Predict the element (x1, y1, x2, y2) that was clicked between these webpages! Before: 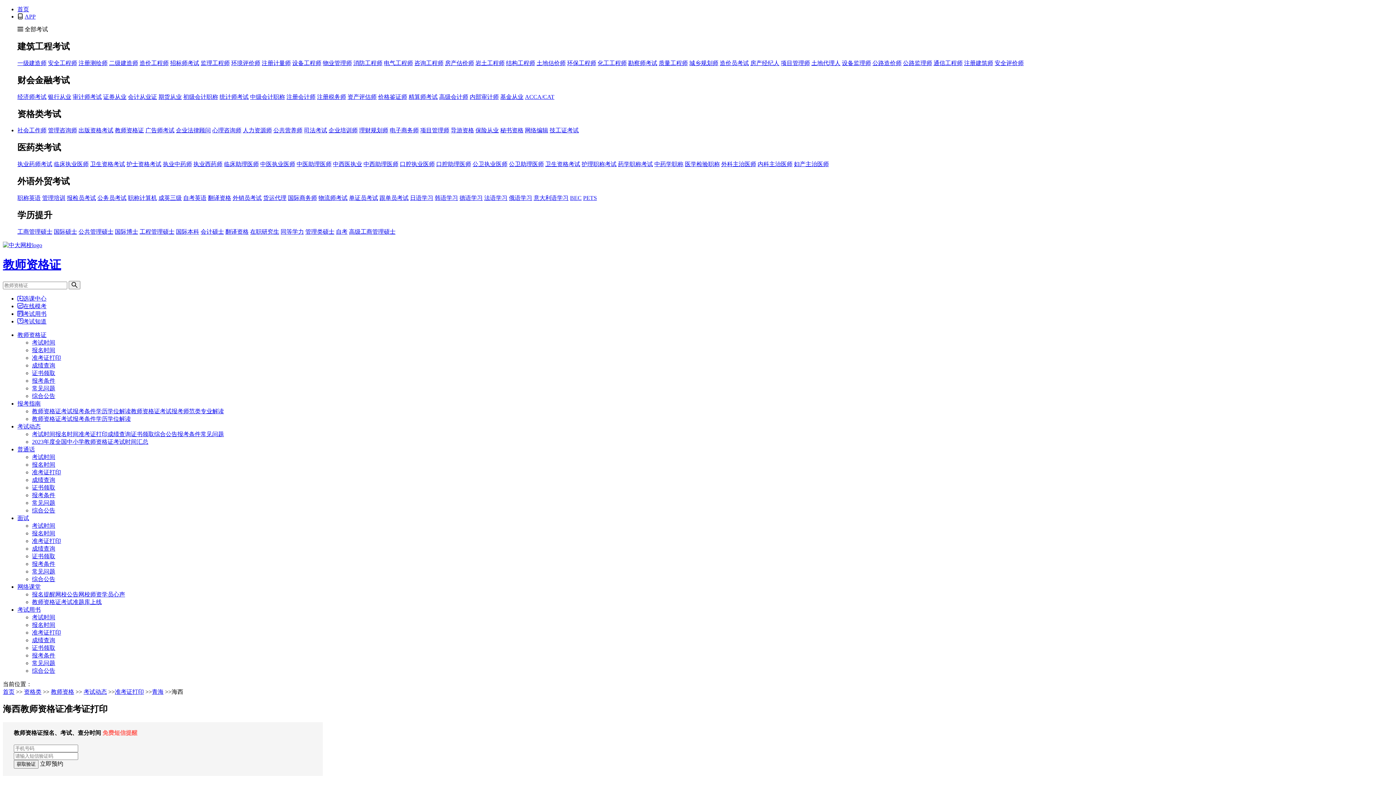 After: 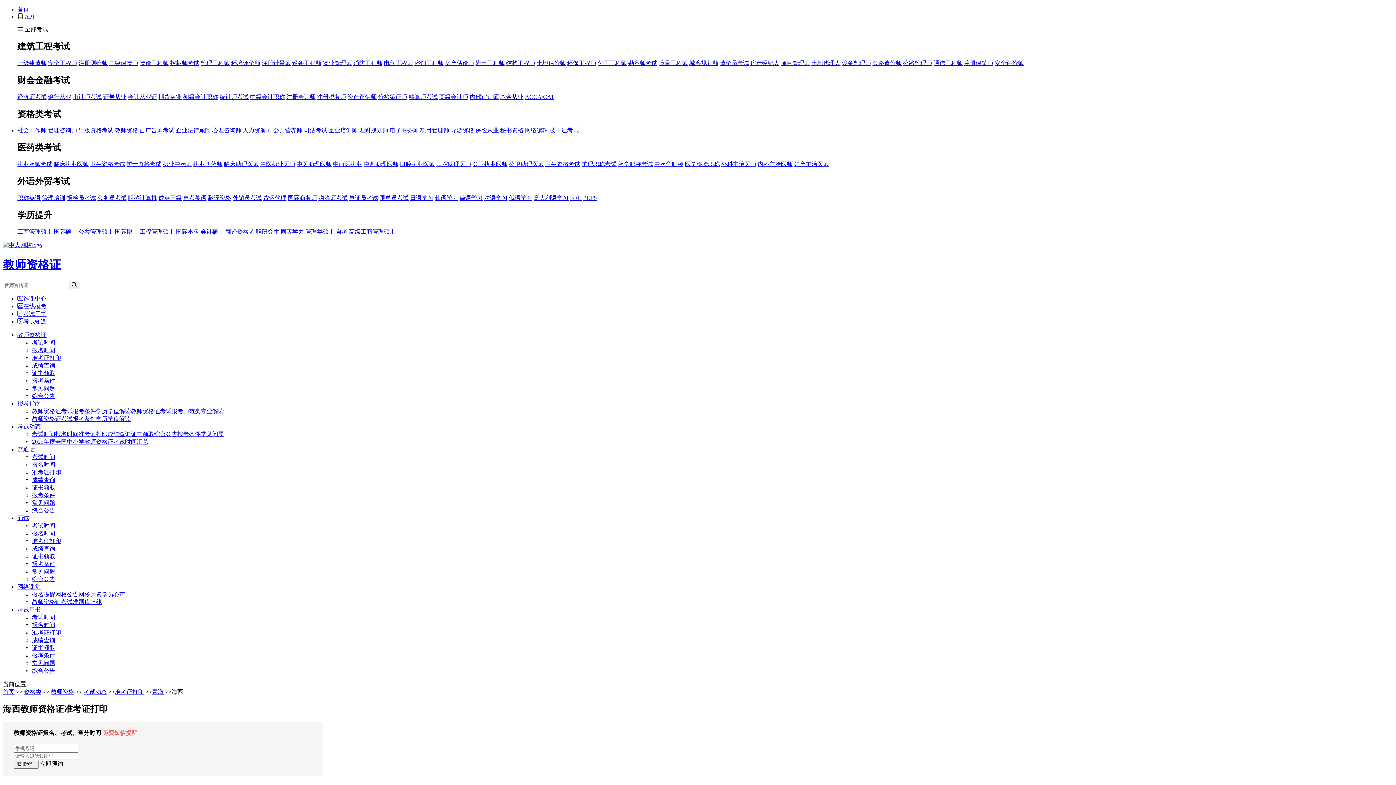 Action: label: 技工证考试 bbox: (549, 127, 578, 133)